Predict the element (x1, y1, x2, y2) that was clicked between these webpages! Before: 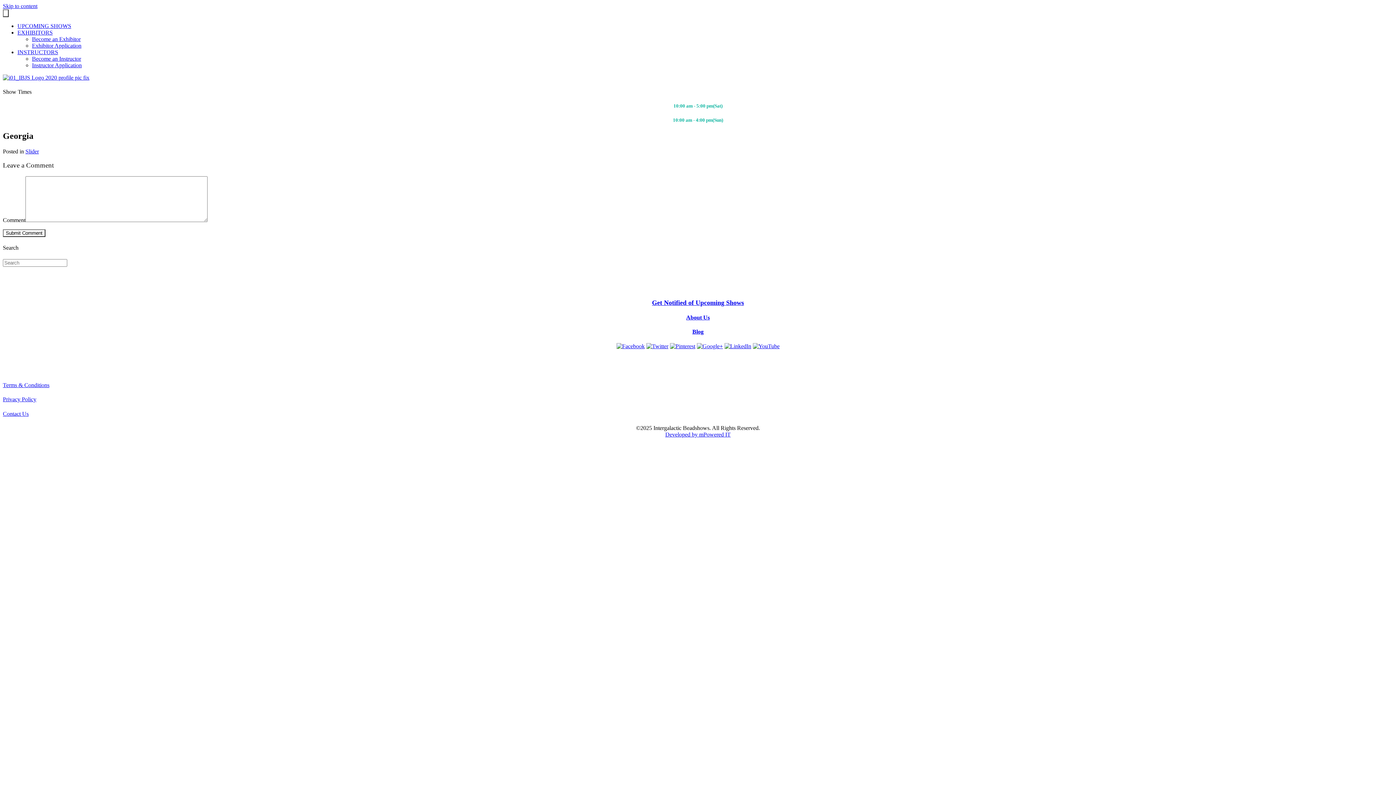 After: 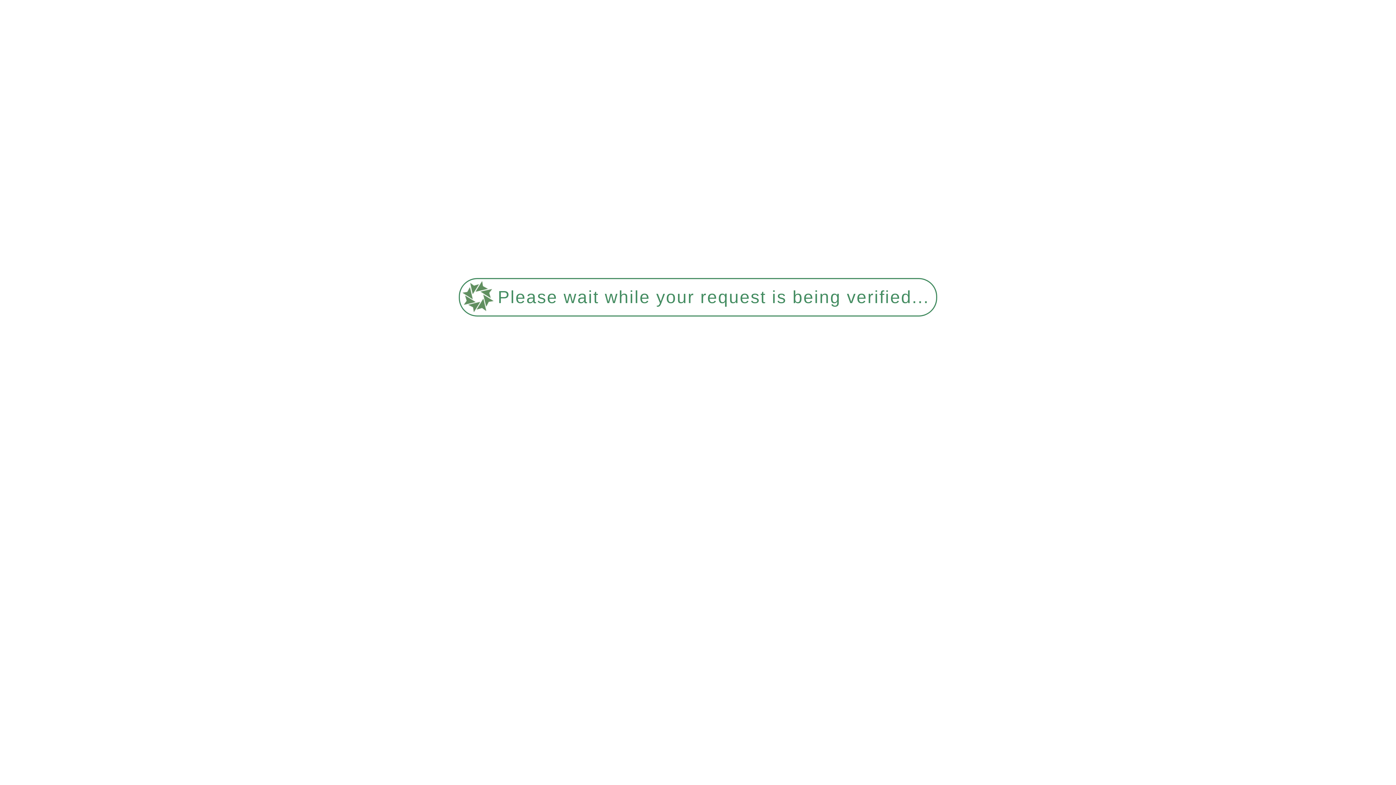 Action: bbox: (2, 74, 89, 80)